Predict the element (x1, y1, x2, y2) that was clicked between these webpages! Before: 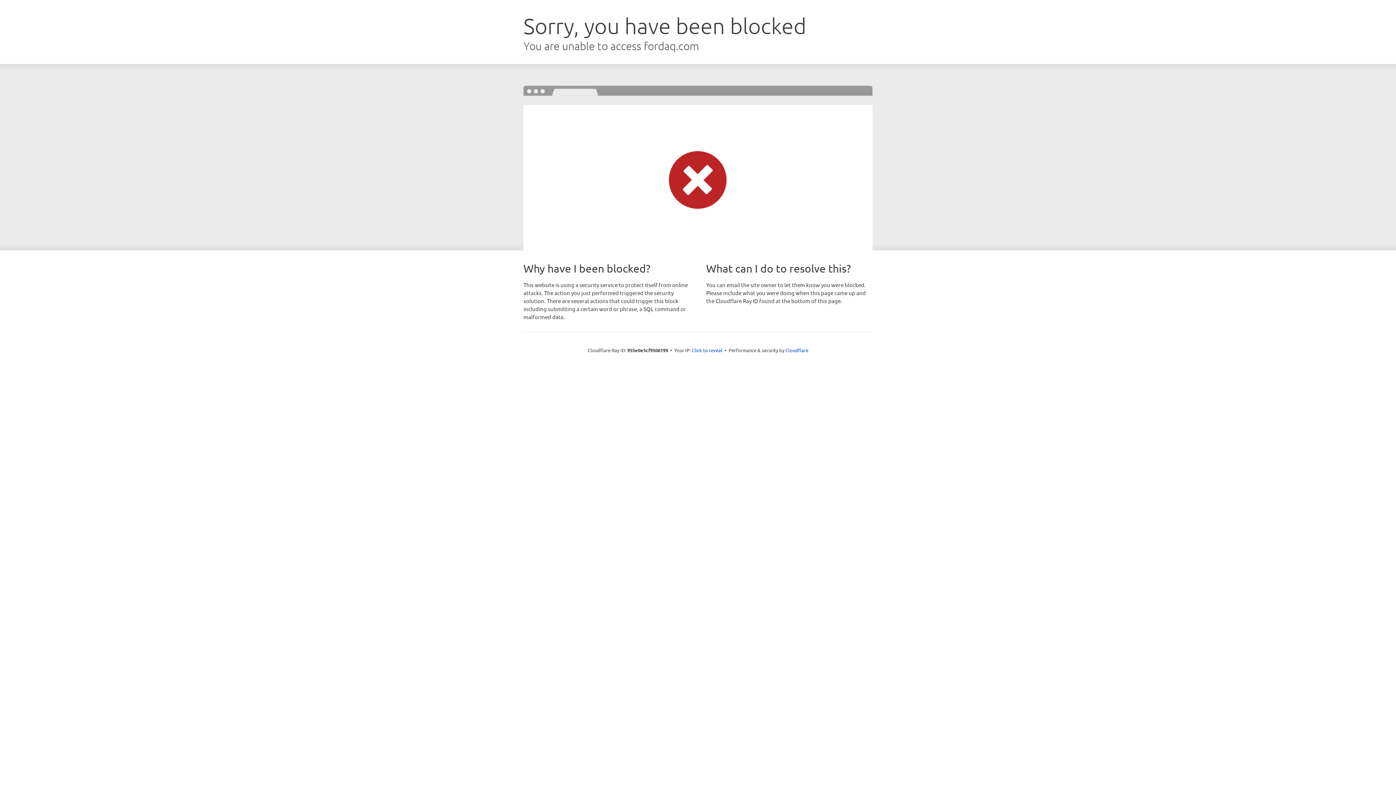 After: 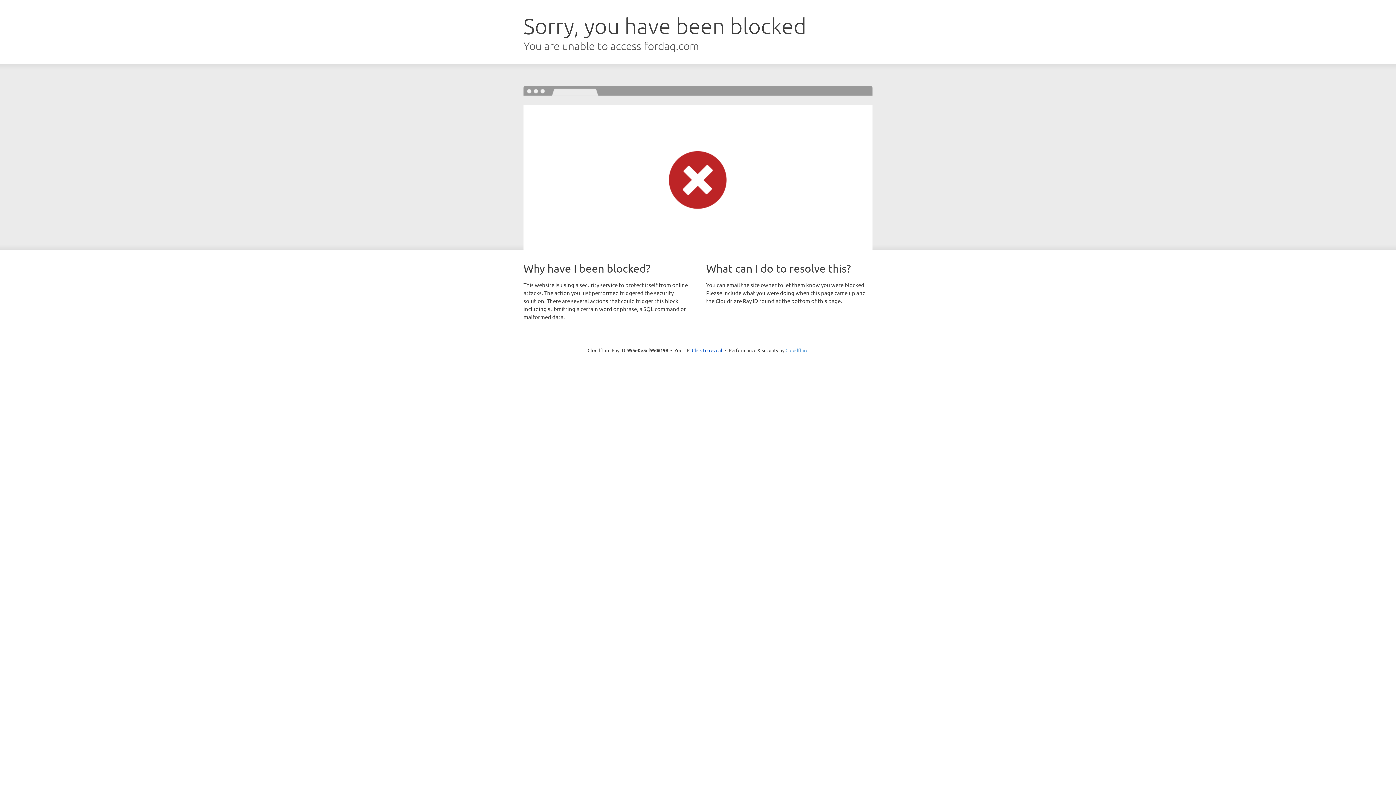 Action: label: Cloudflare bbox: (785, 347, 808, 353)